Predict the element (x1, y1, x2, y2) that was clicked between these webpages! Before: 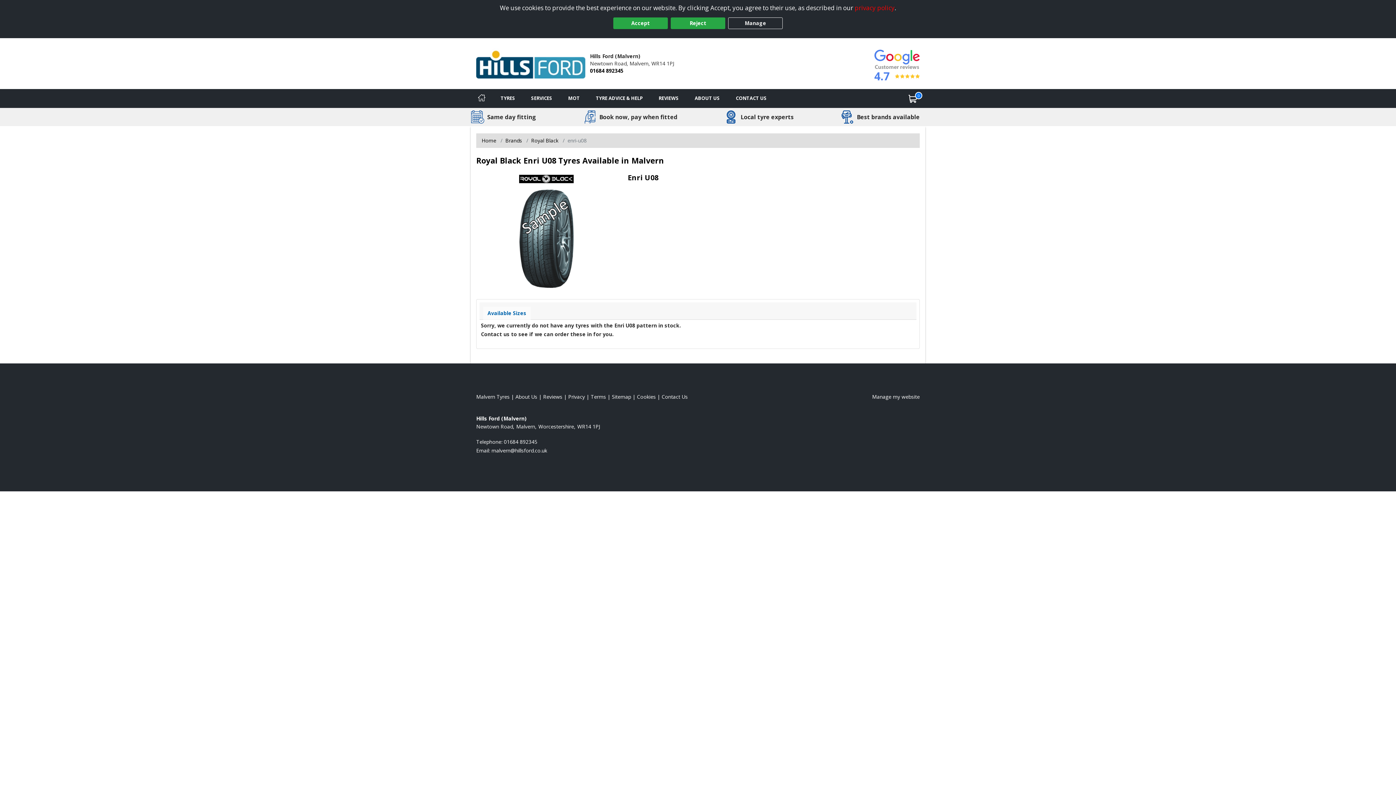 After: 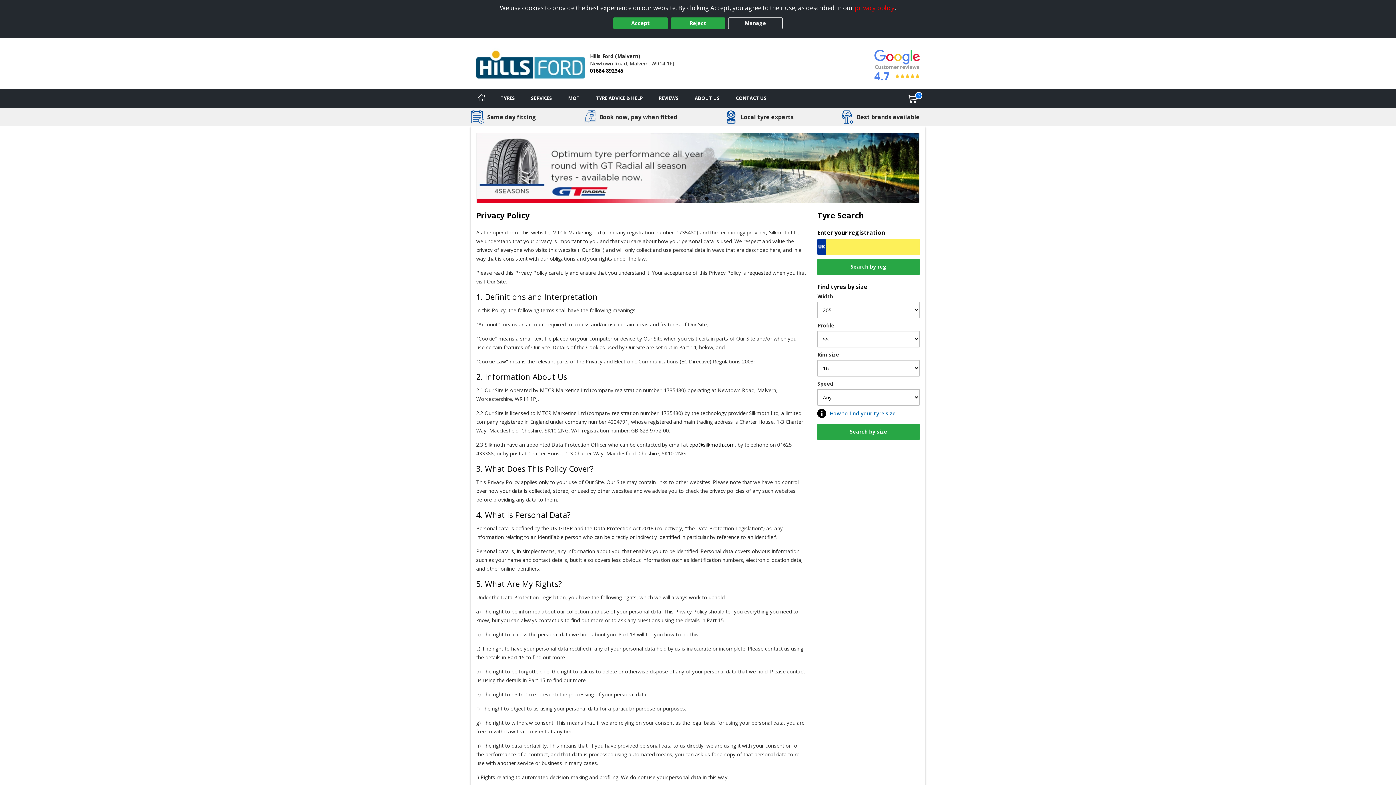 Action: label: privacy policy bbox: (854, 3, 894, 12)